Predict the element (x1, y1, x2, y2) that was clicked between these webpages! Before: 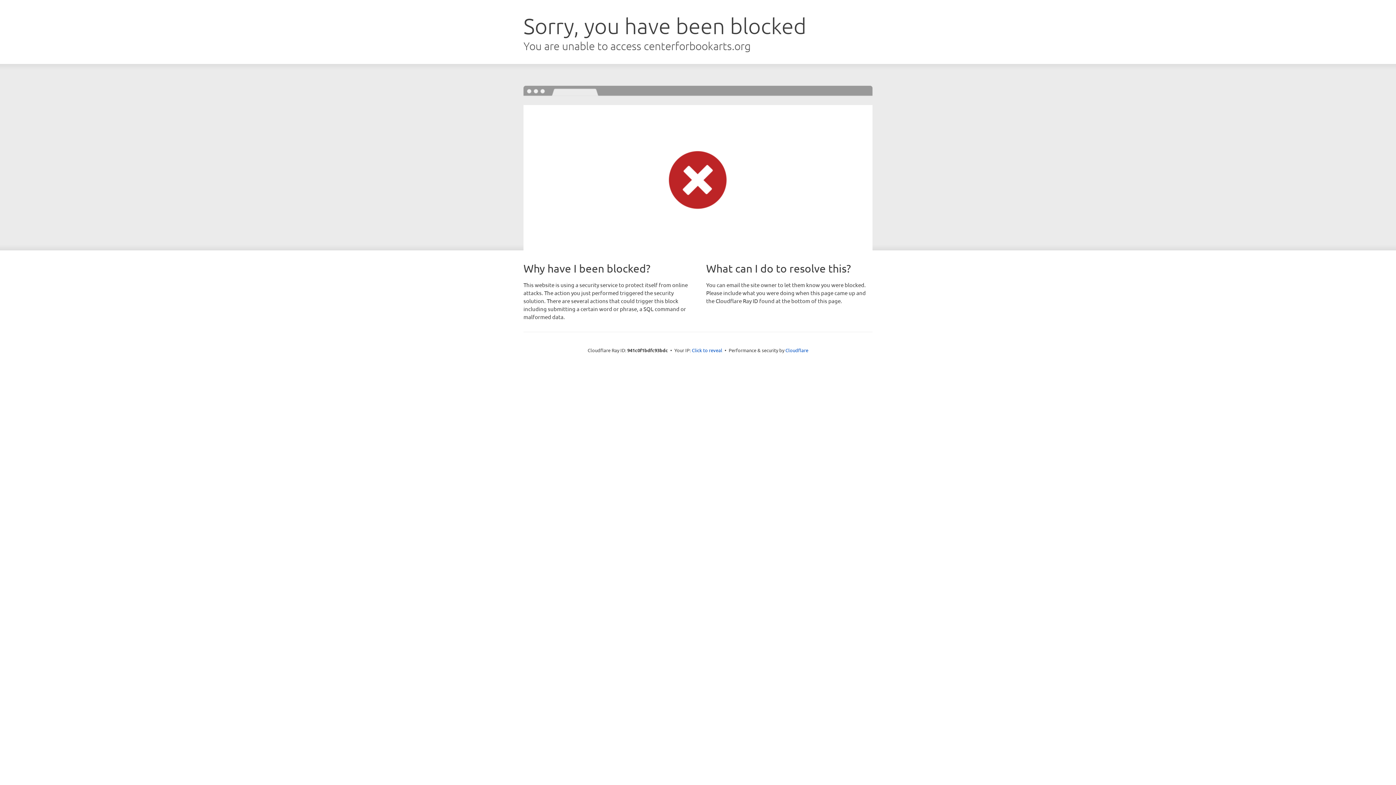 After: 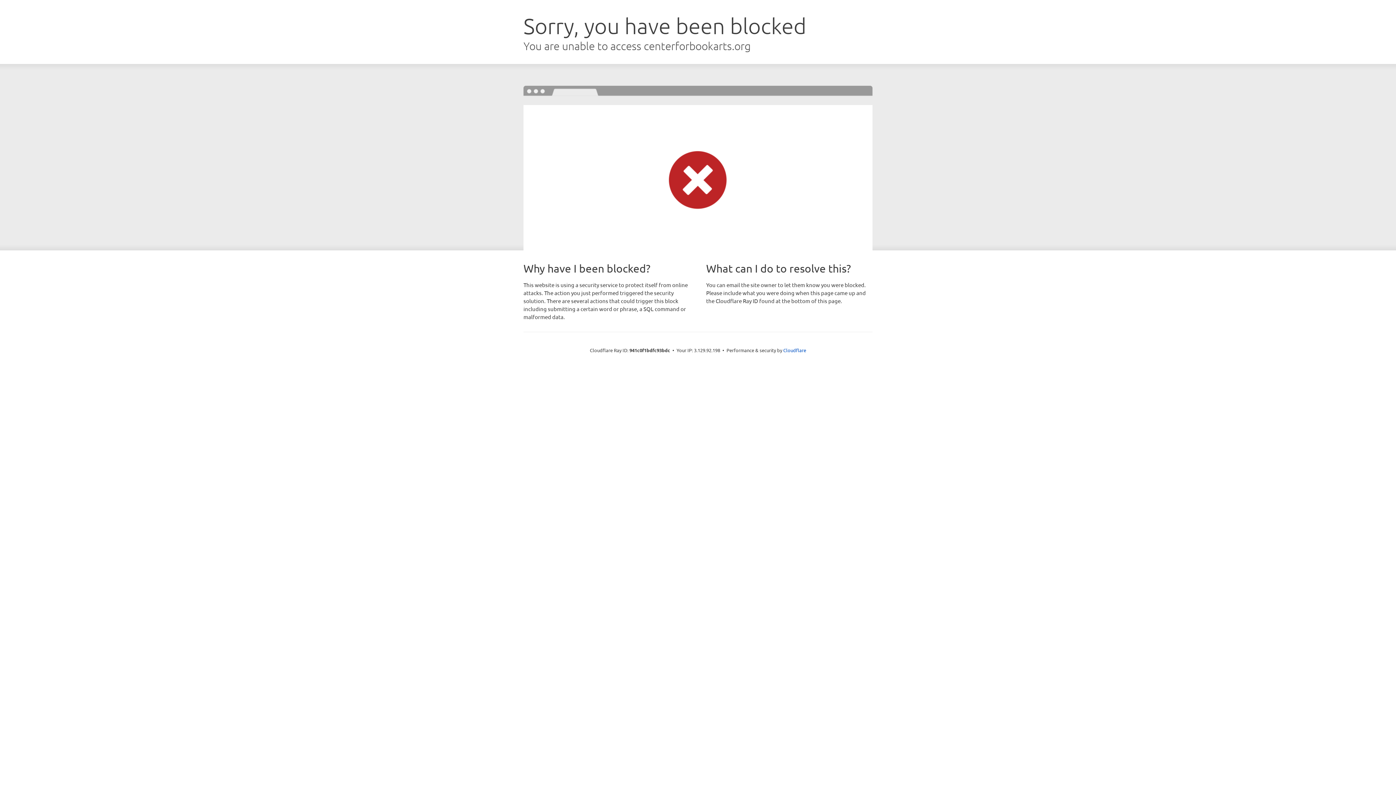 Action: label: Click to reveal bbox: (692, 346, 722, 353)